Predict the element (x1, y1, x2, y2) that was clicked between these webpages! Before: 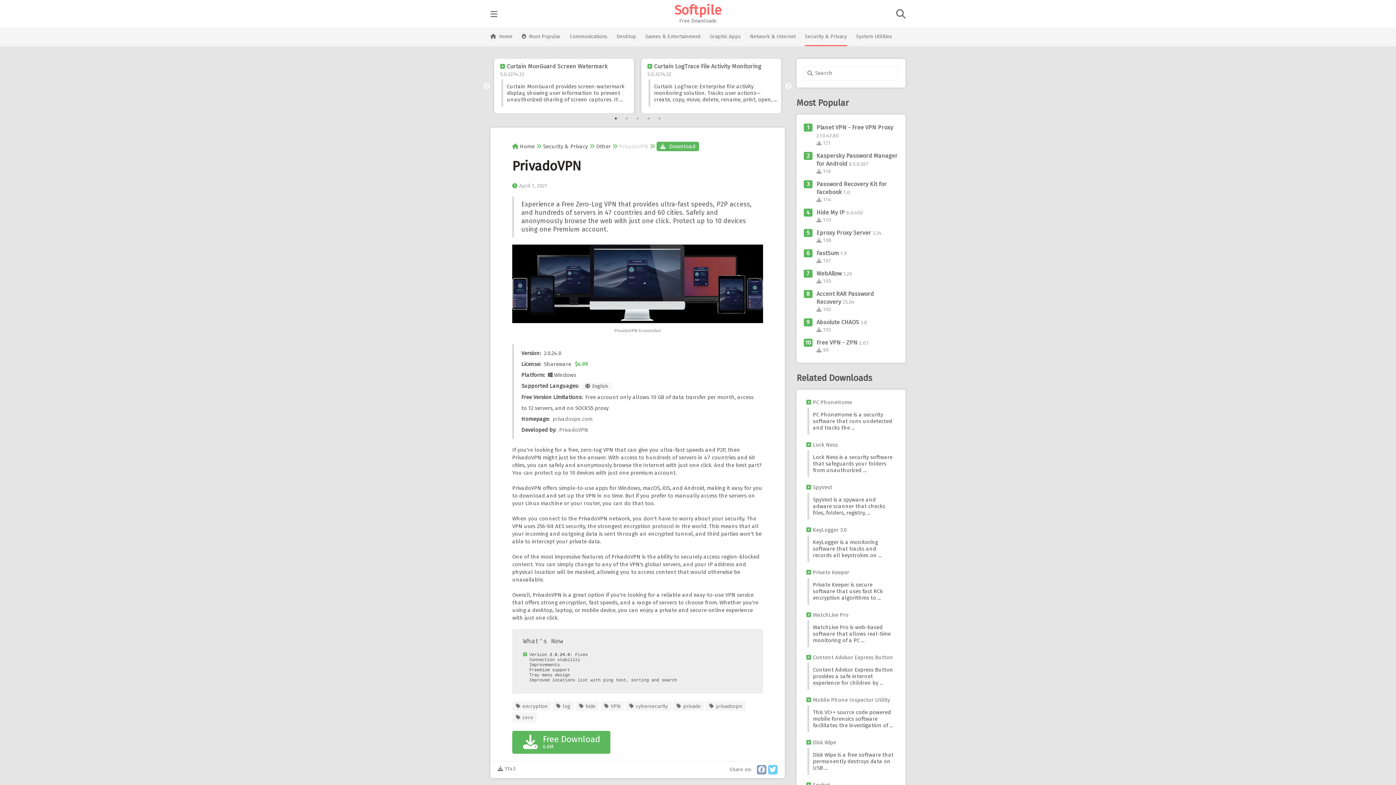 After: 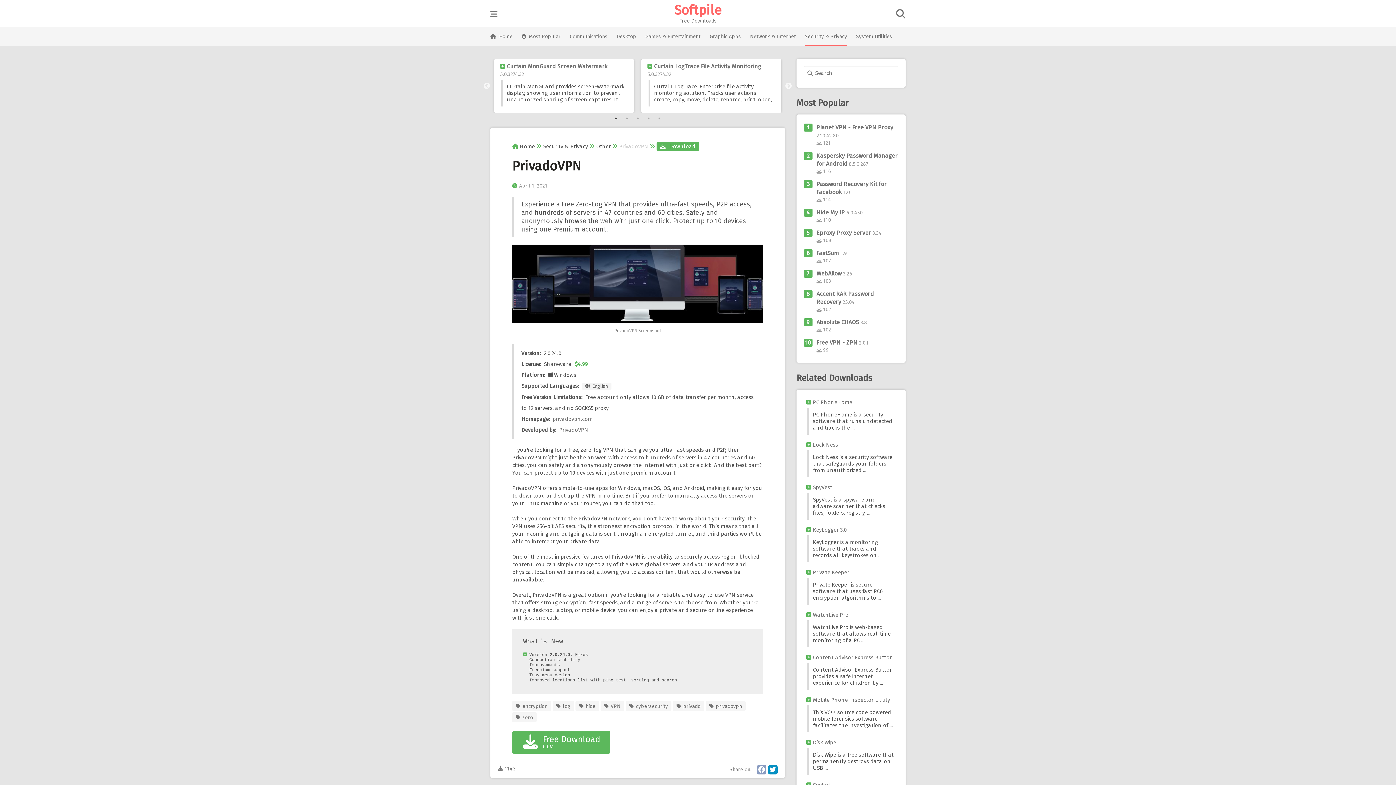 Action: bbox: (768, 765, 777, 774)